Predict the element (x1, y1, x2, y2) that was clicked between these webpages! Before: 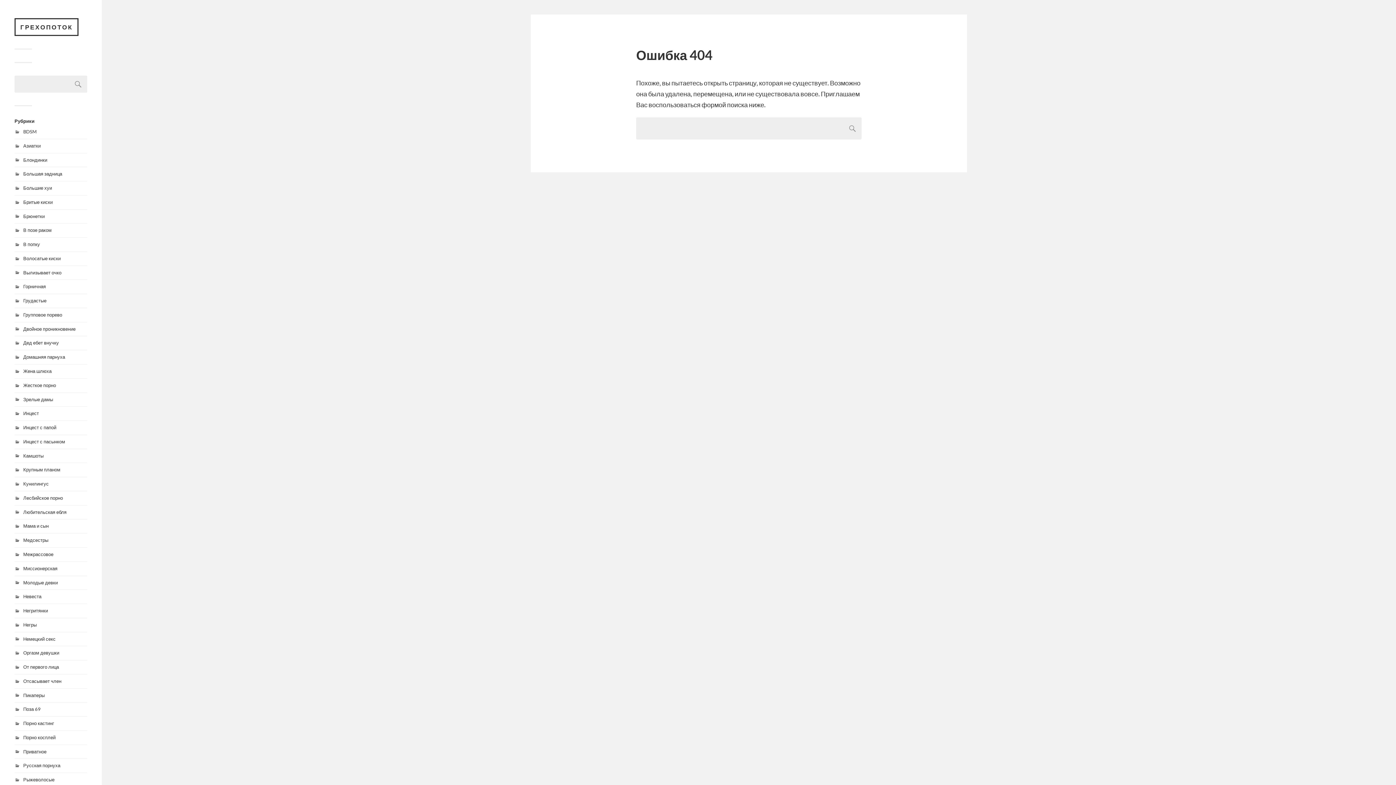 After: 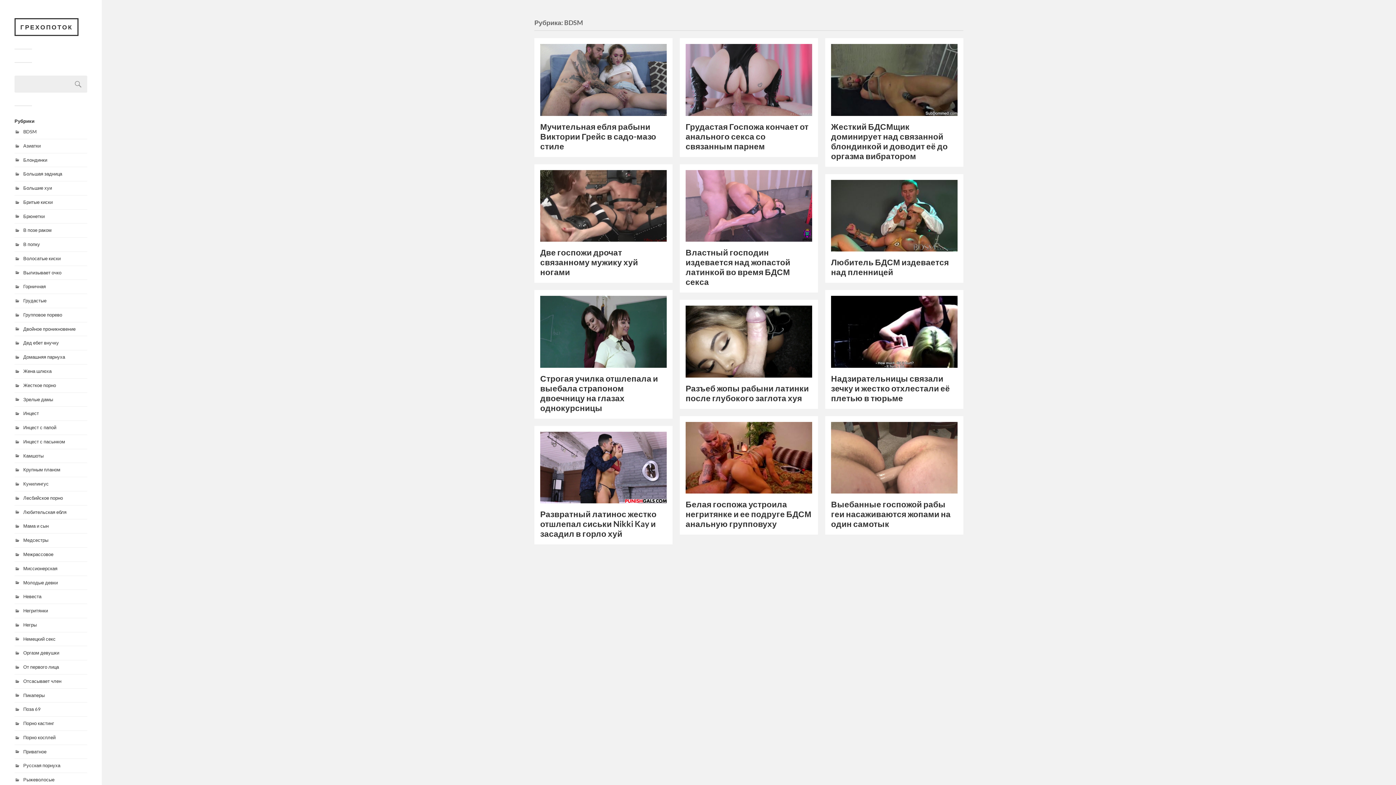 Action: label: BDSM bbox: (23, 128, 36, 134)